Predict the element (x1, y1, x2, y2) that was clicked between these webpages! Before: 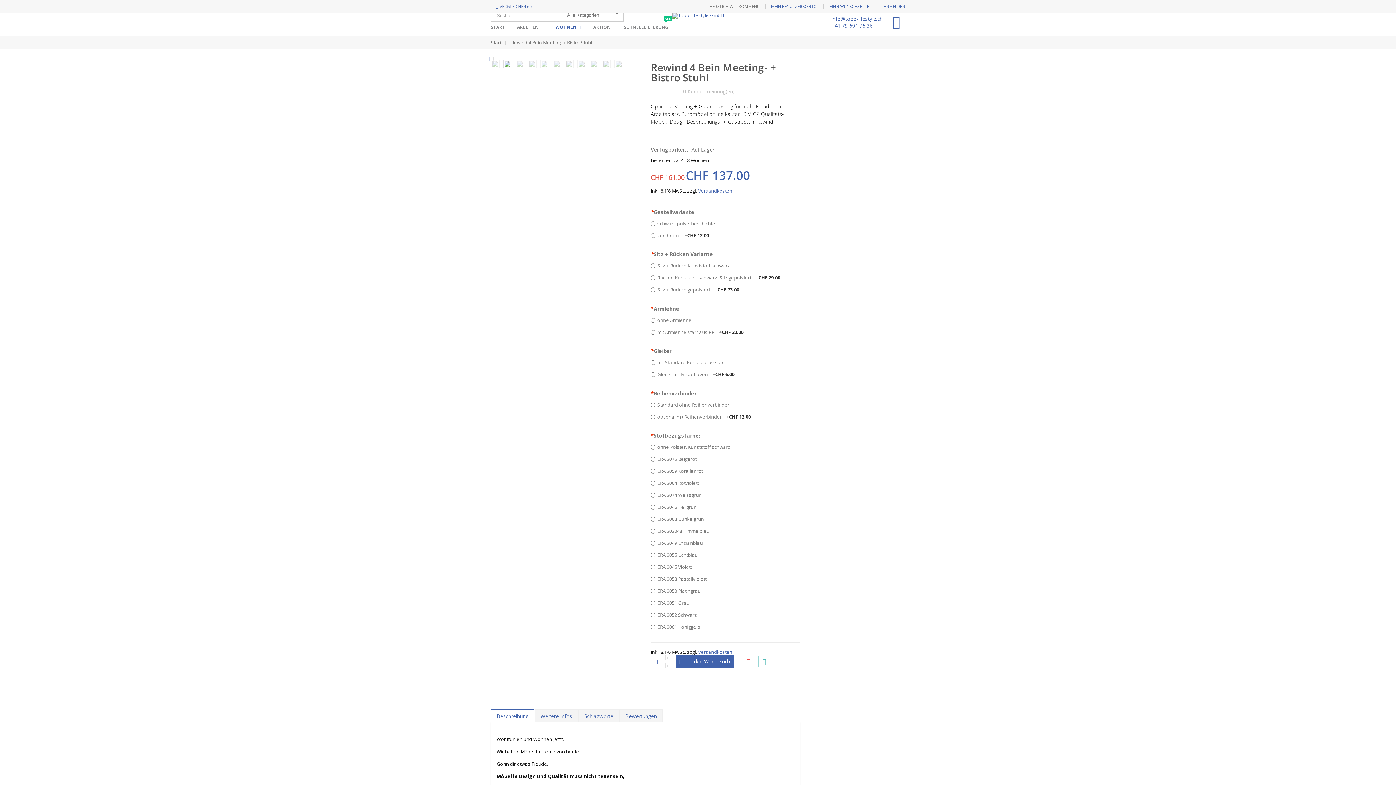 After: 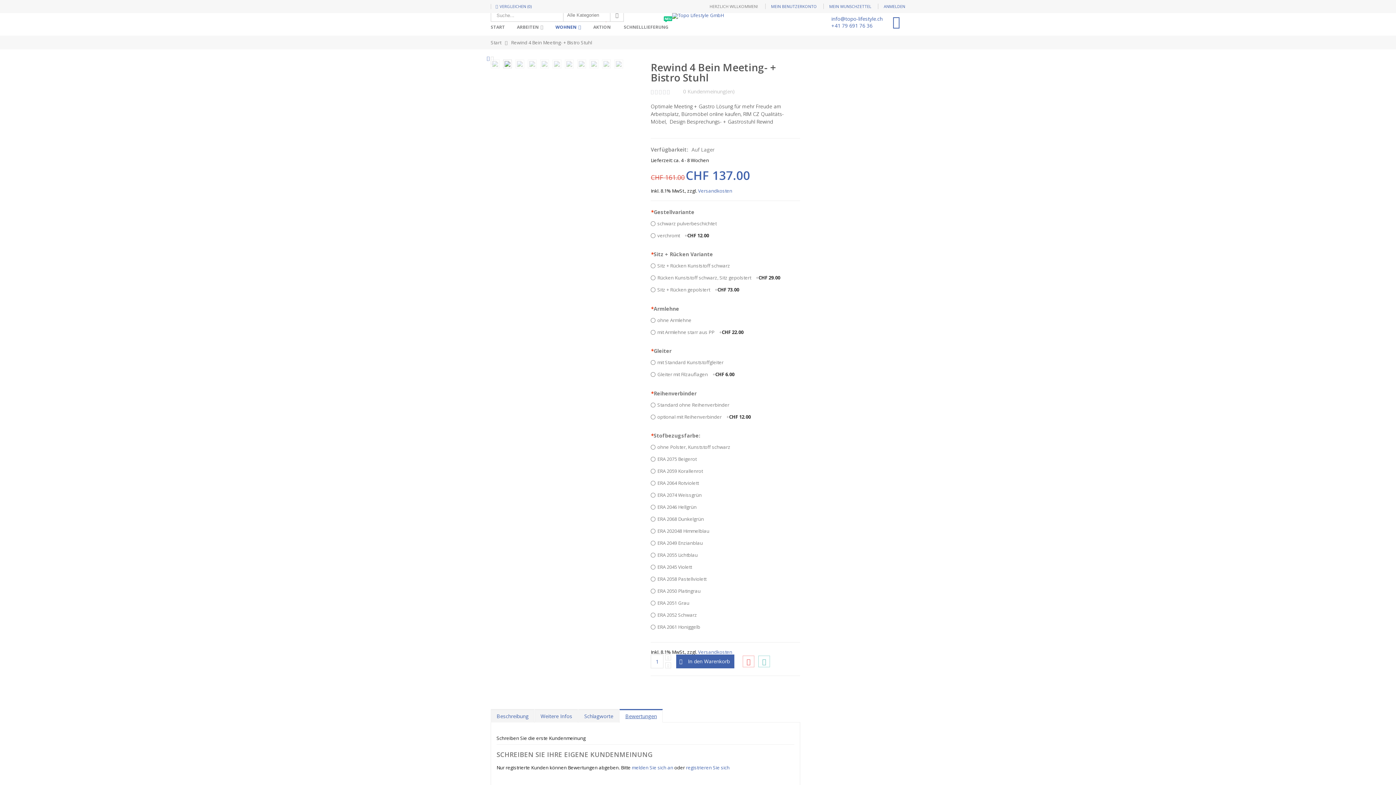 Action: label: Bewertungen bbox: (620, 710, 662, 722)